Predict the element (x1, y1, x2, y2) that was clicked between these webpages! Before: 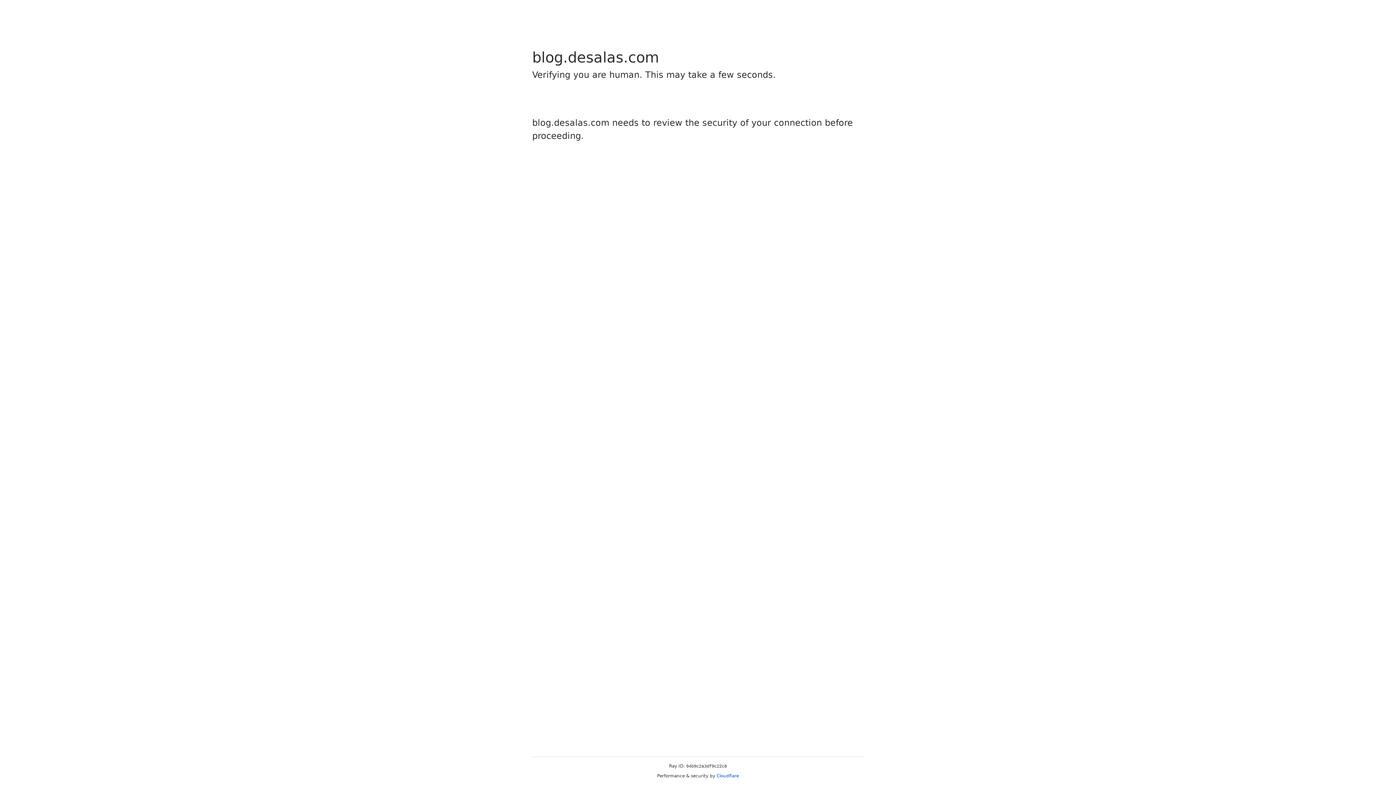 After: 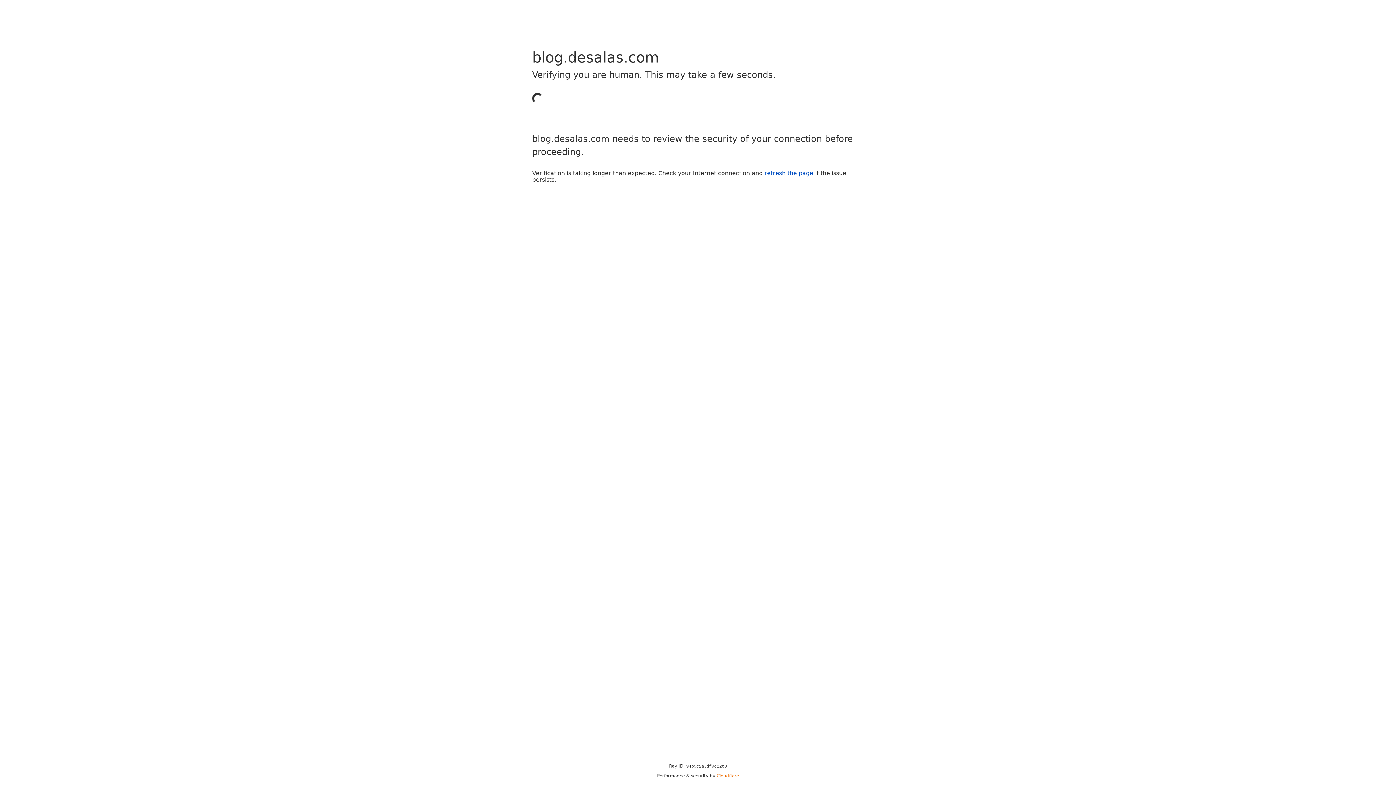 Action: label: Cloudflare bbox: (716, 773, 739, 778)